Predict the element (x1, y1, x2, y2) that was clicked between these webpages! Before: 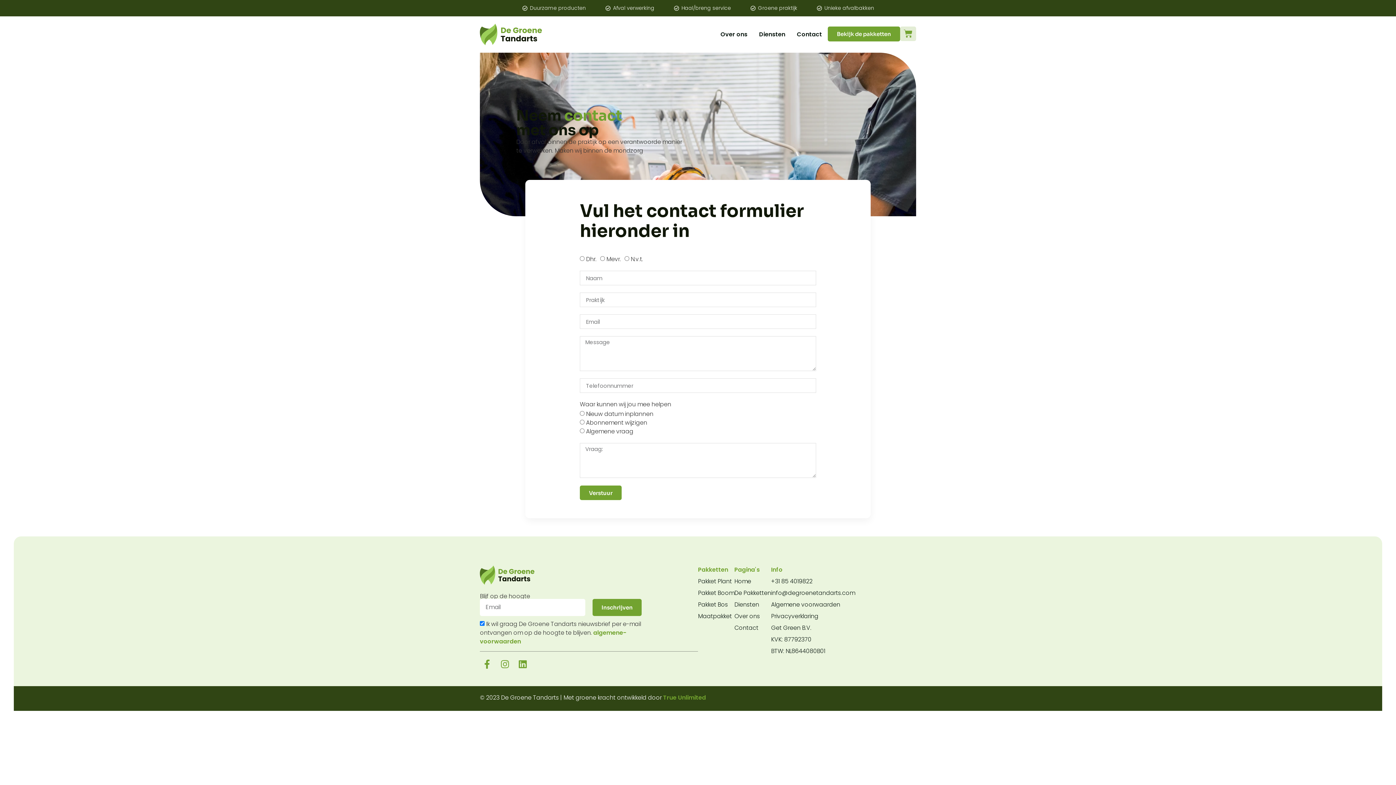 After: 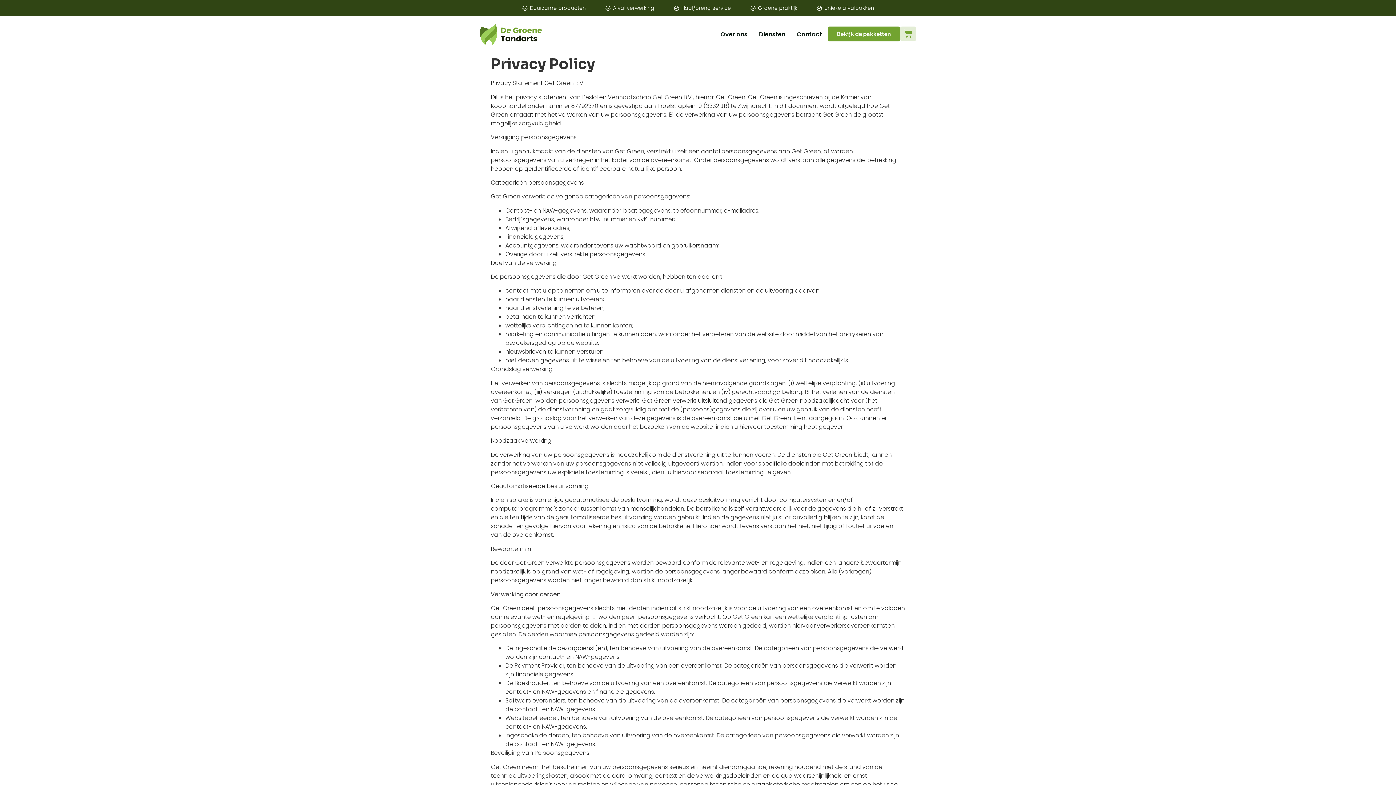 Action: bbox: (771, 612, 855, 621) label: Privacyverklaring